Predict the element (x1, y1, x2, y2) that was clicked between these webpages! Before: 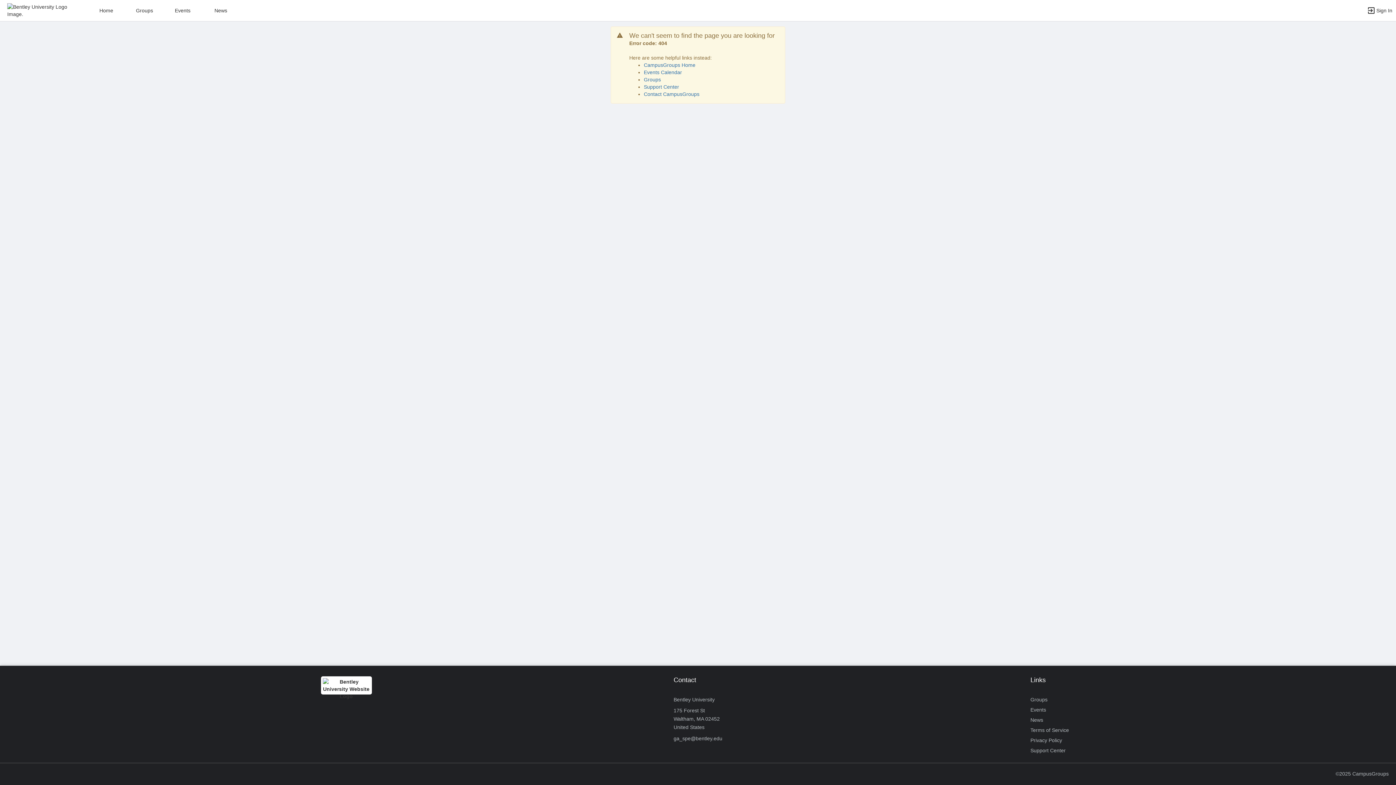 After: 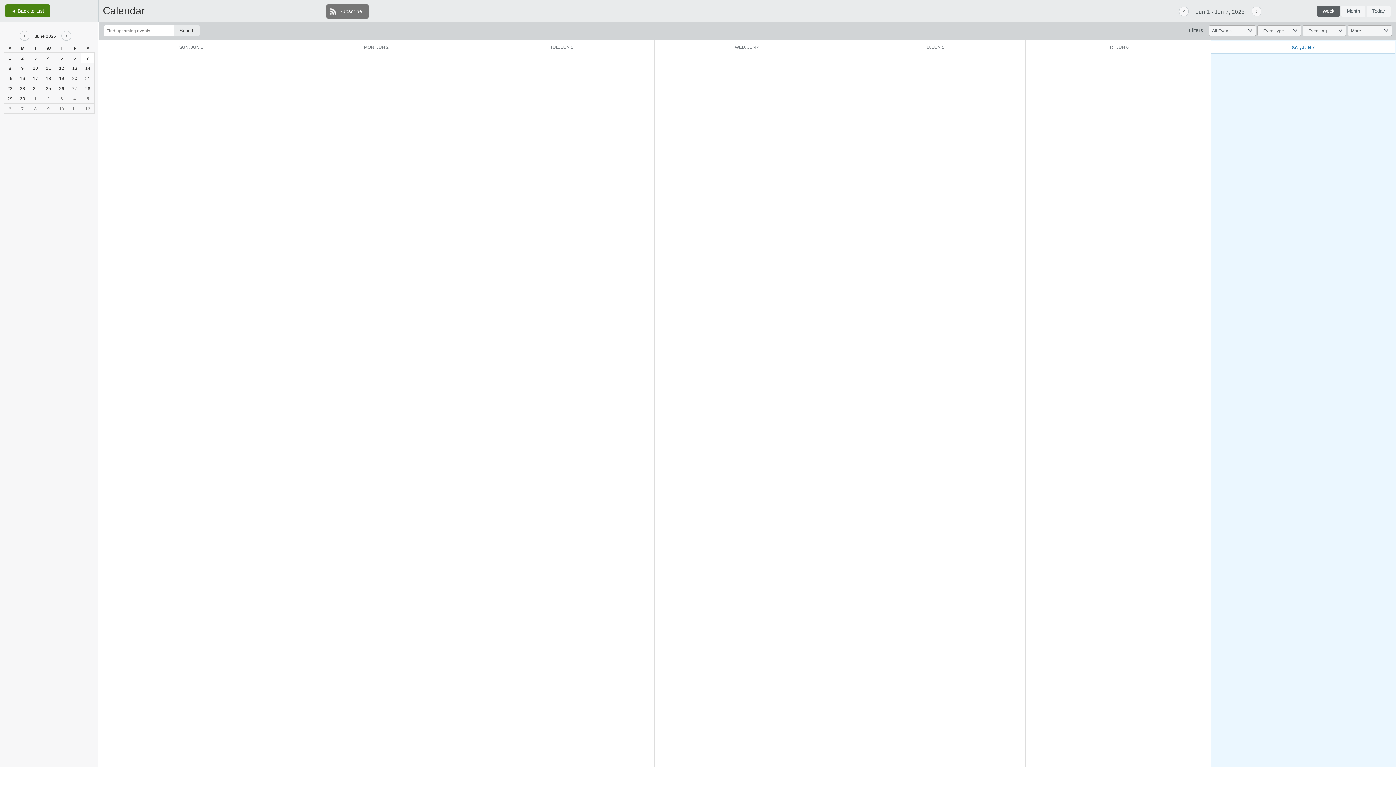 Action: bbox: (644, 69, 682, 75) label: Events Calendar